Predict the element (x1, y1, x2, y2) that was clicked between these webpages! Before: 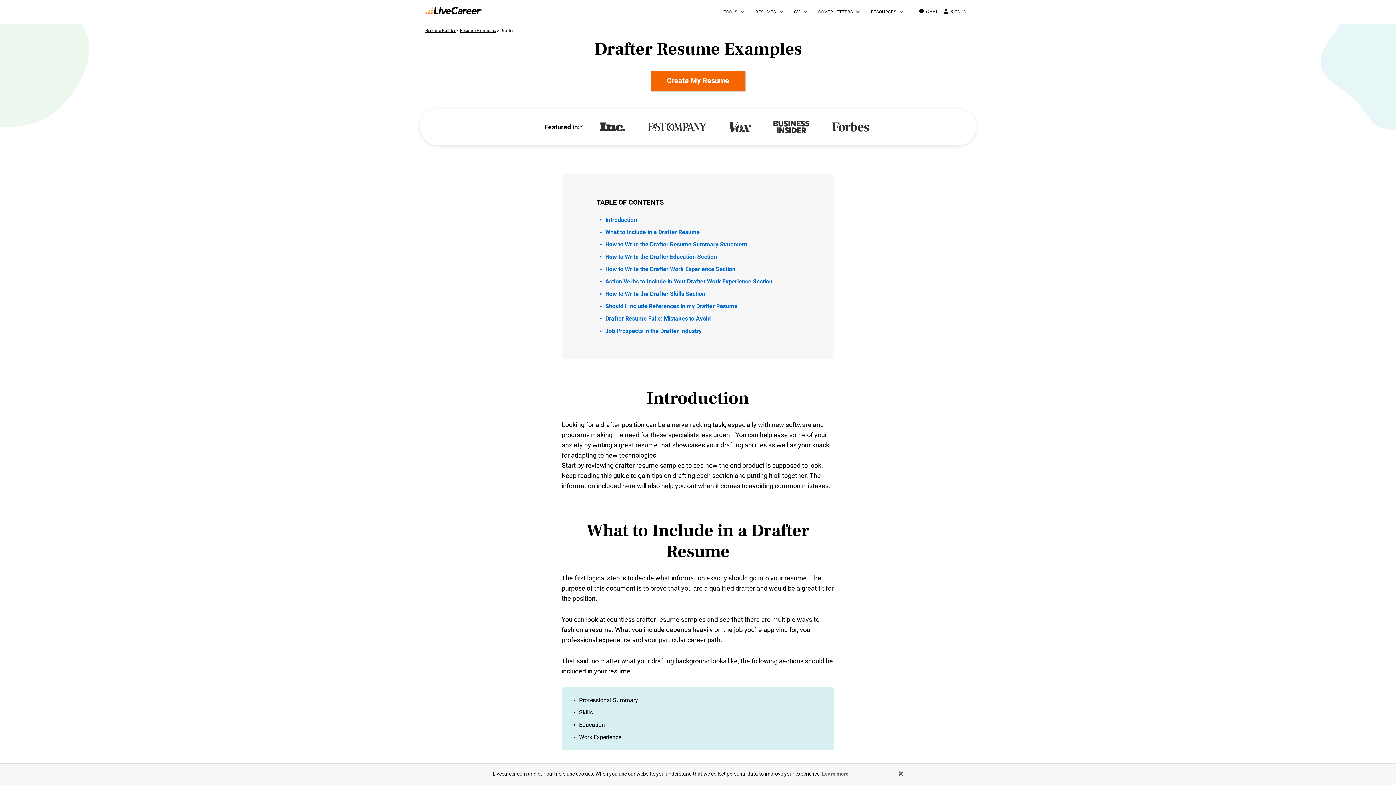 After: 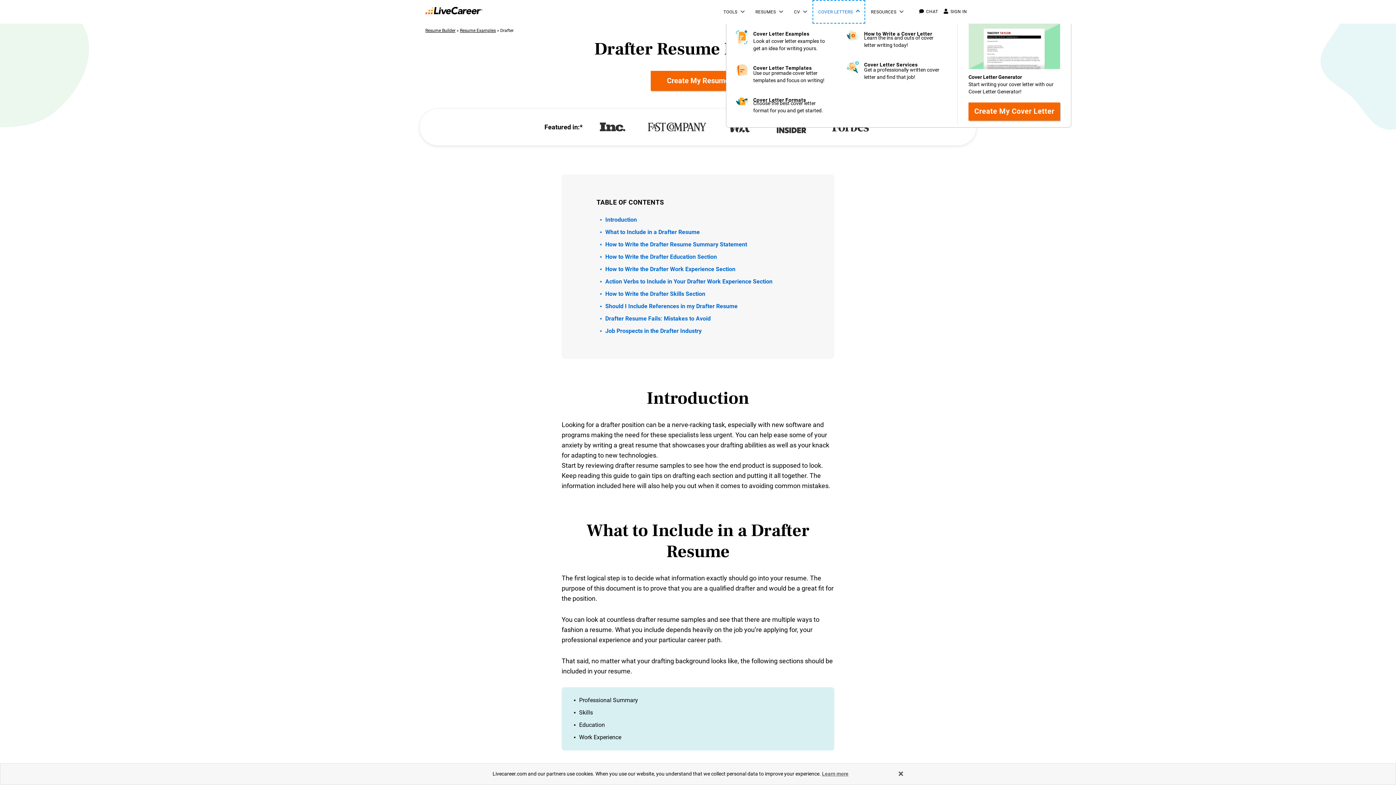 Action: label: Cover Letters bbox: (812, 0, 865, 23)